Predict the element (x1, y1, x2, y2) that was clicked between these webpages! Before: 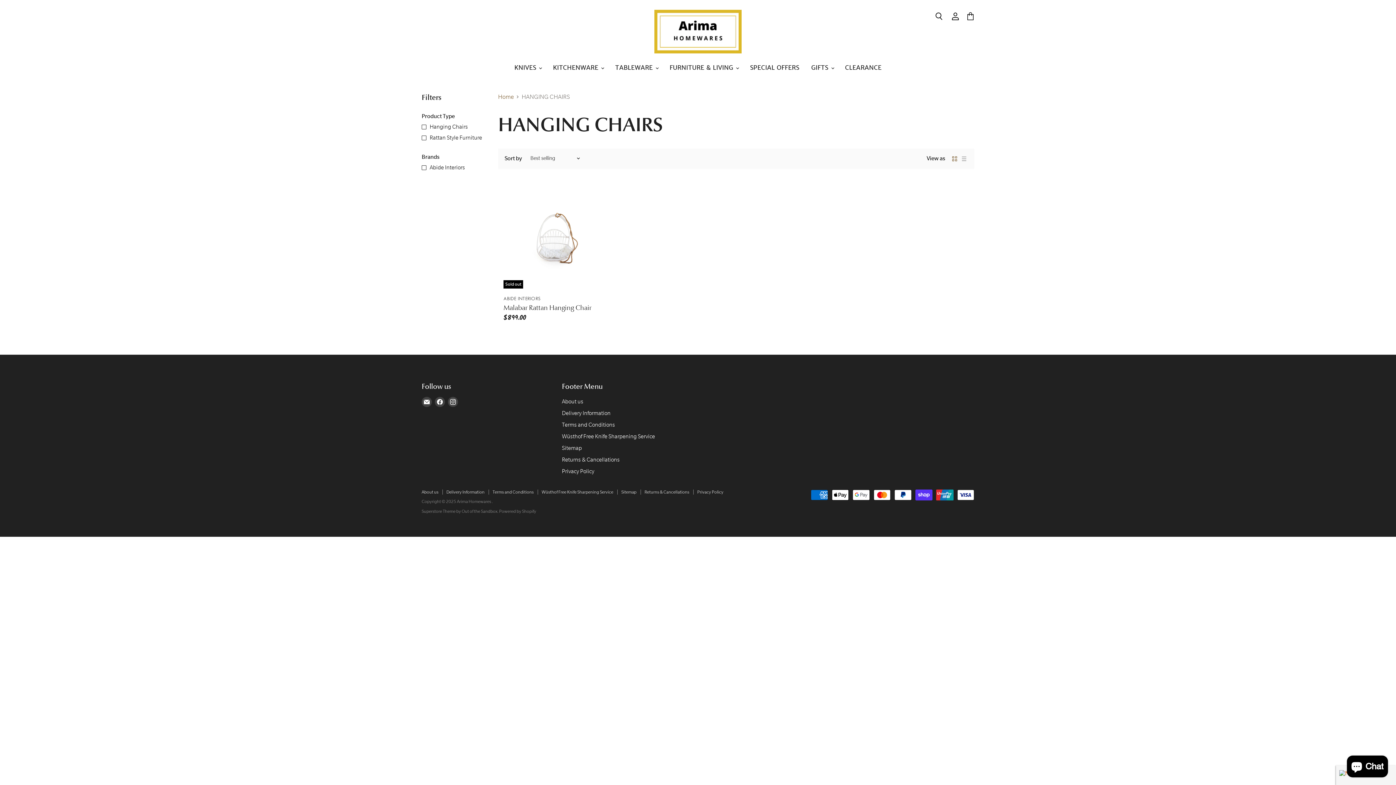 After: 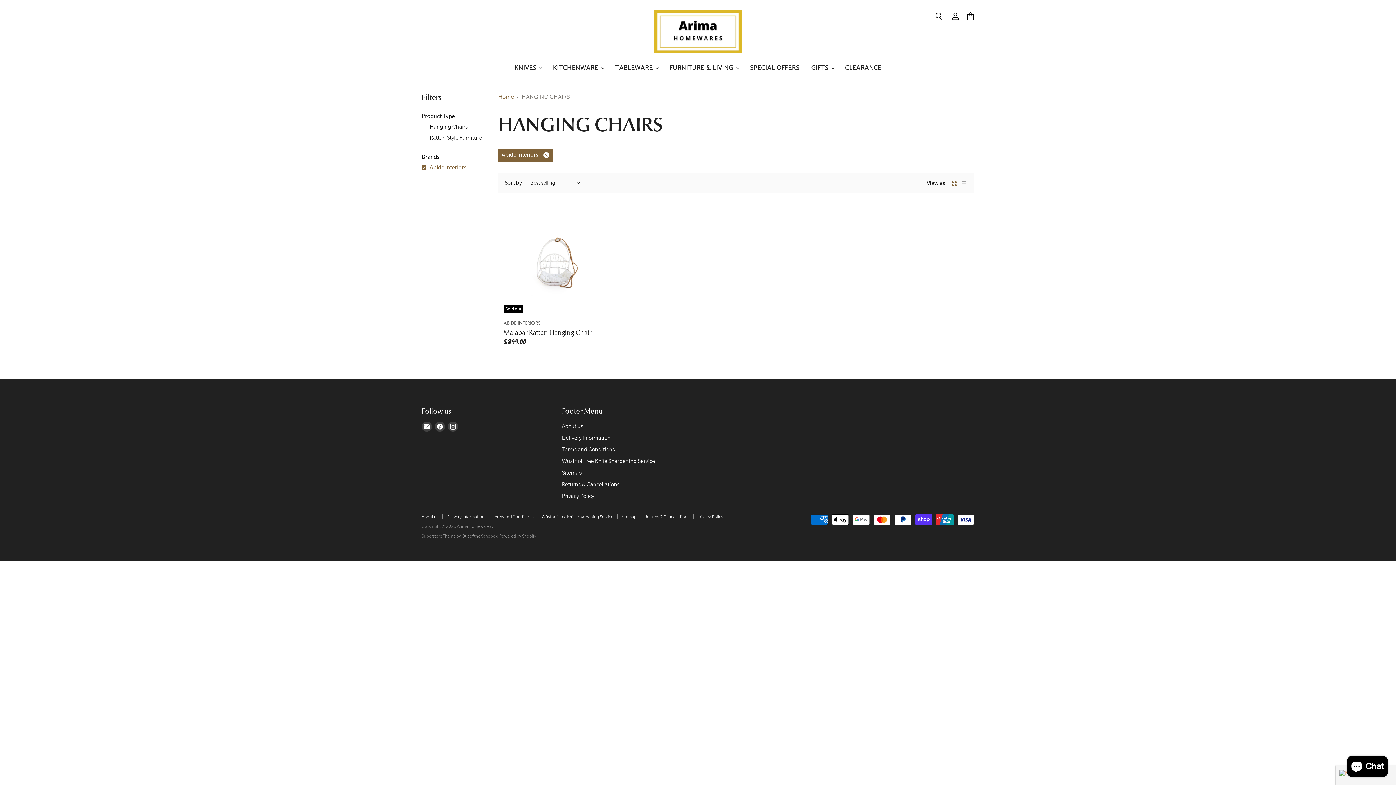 Action: bbox: (420, 163, 466, 172) label: Abide Interiors